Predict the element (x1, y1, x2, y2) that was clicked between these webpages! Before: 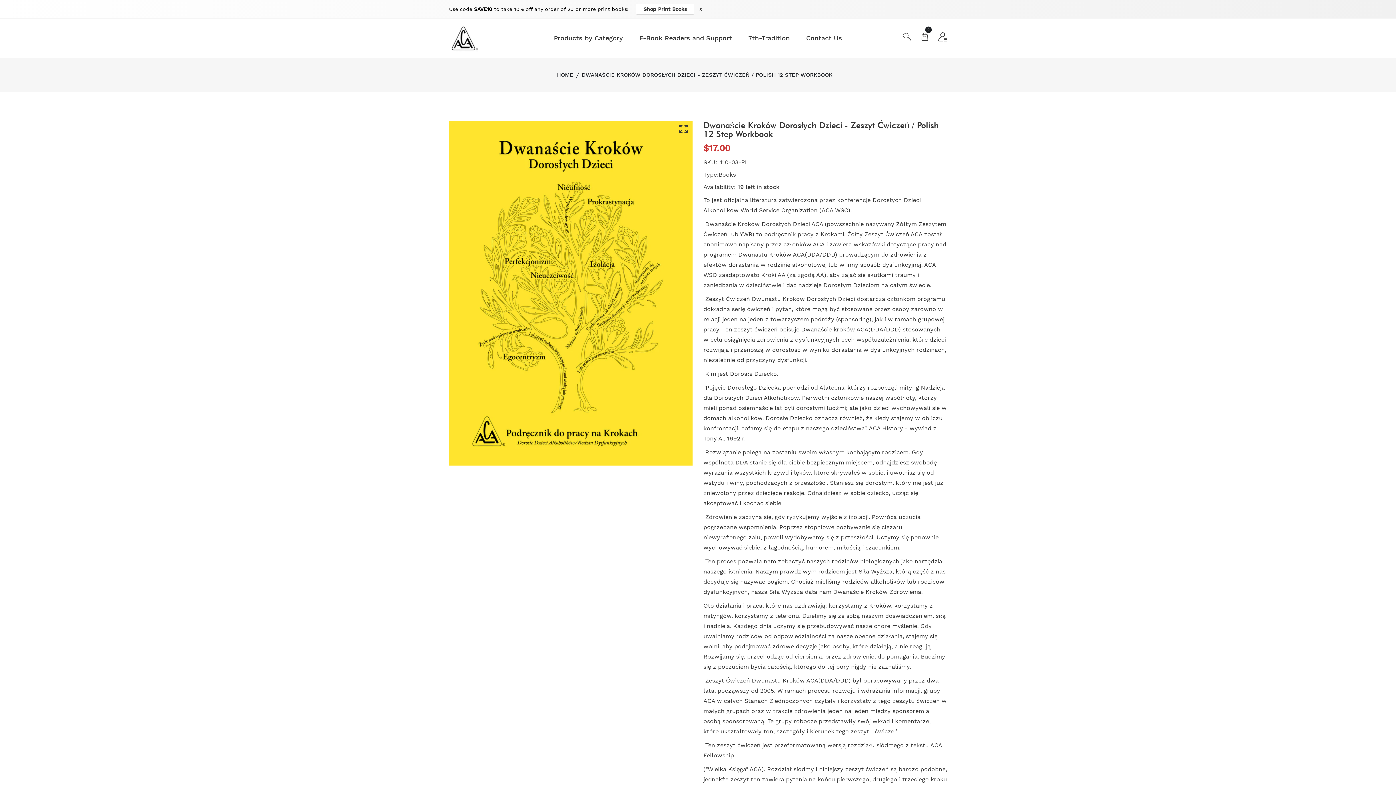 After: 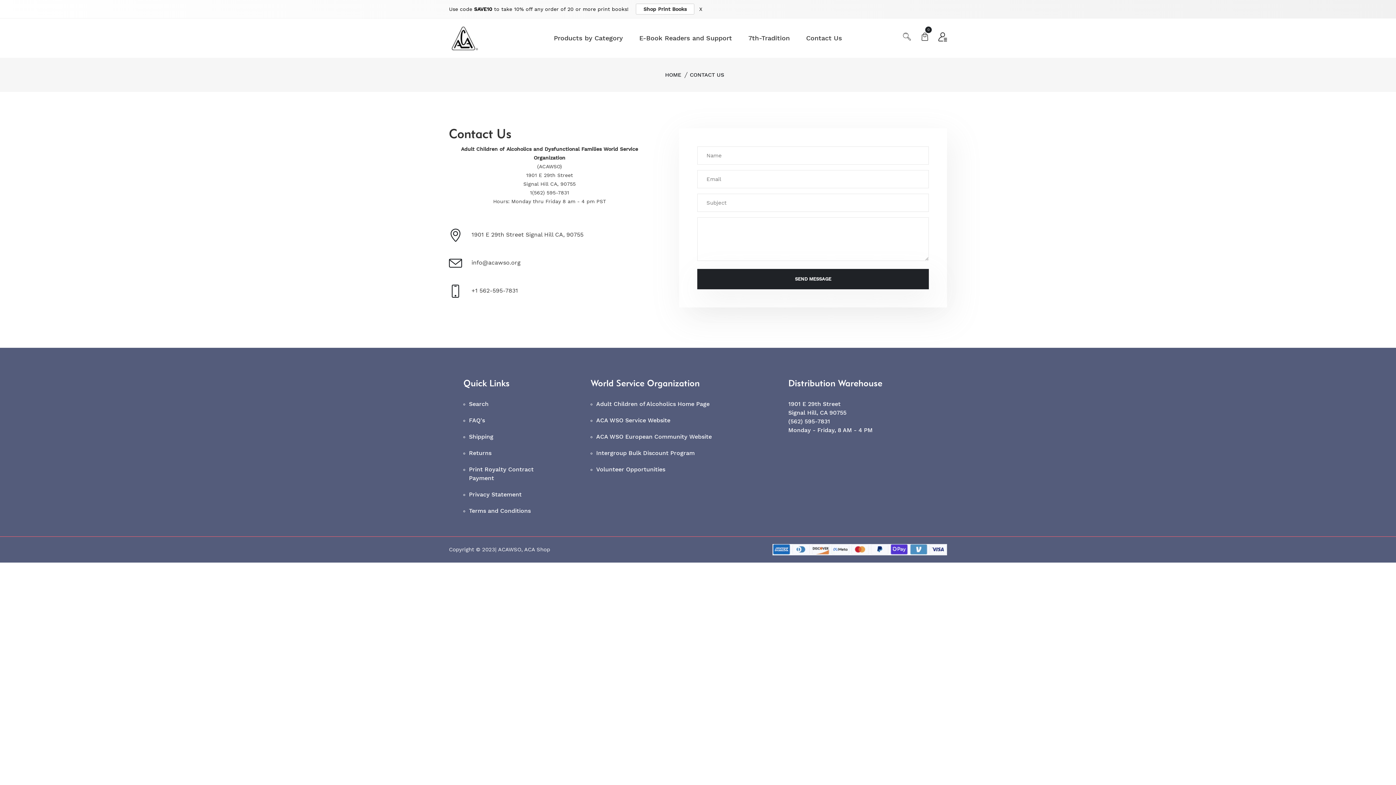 Action: bbox: (806, 18, 842, 57) label: Contact Us